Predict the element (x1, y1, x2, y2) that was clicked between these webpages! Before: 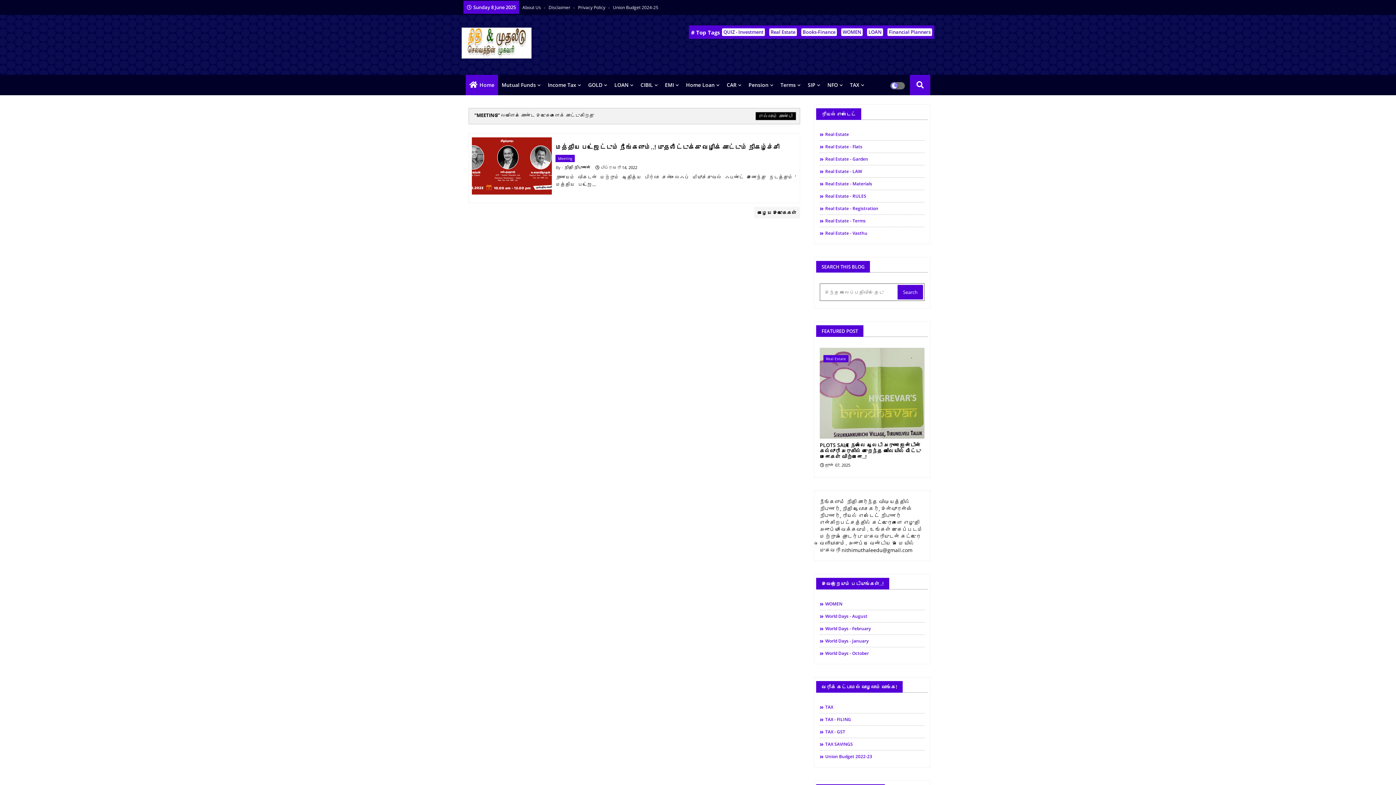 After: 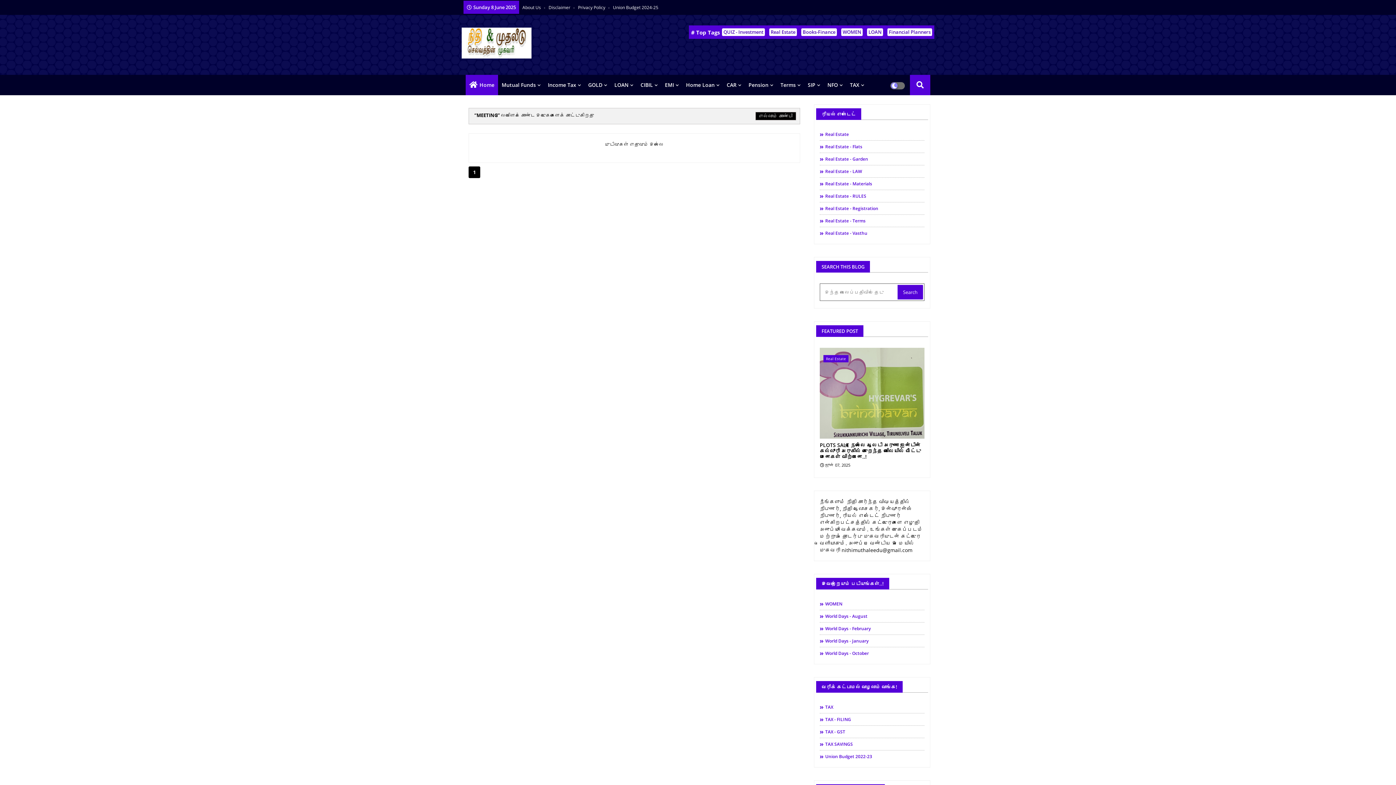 Action: label: பழைய இடுகைகள் bbox: (754, 206, 800, 218)